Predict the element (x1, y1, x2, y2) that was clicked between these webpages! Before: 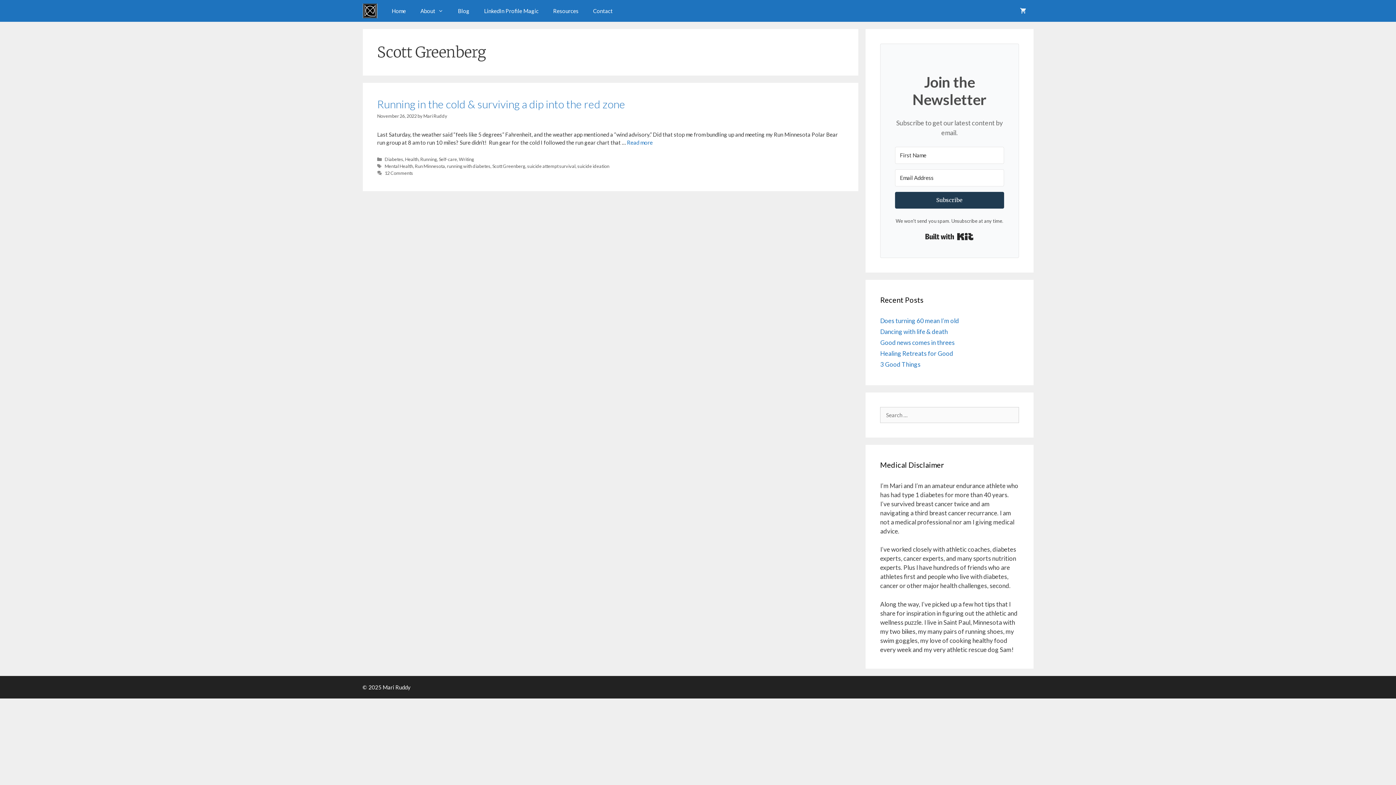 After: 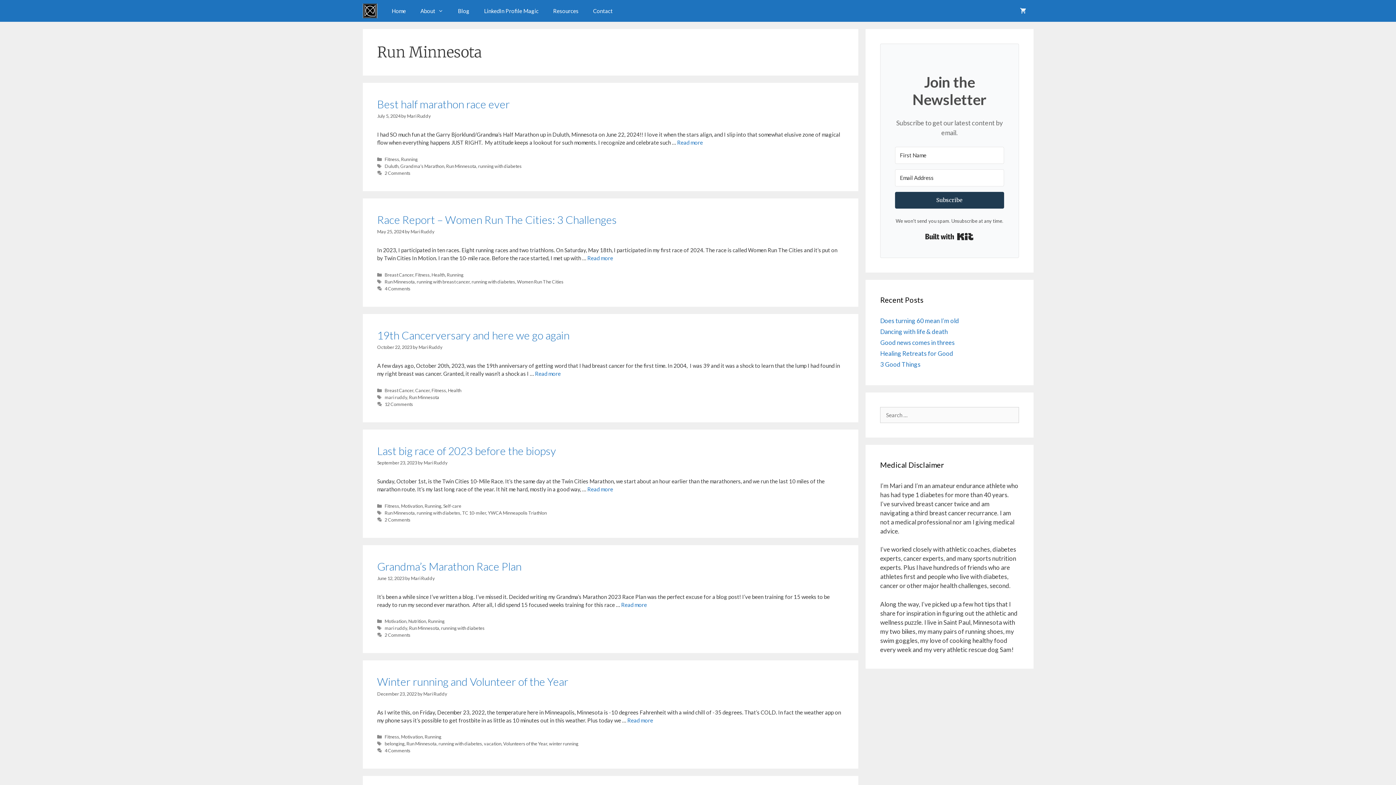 Action: label: Run Minnesota bbox: (414, 163, 445, 169)